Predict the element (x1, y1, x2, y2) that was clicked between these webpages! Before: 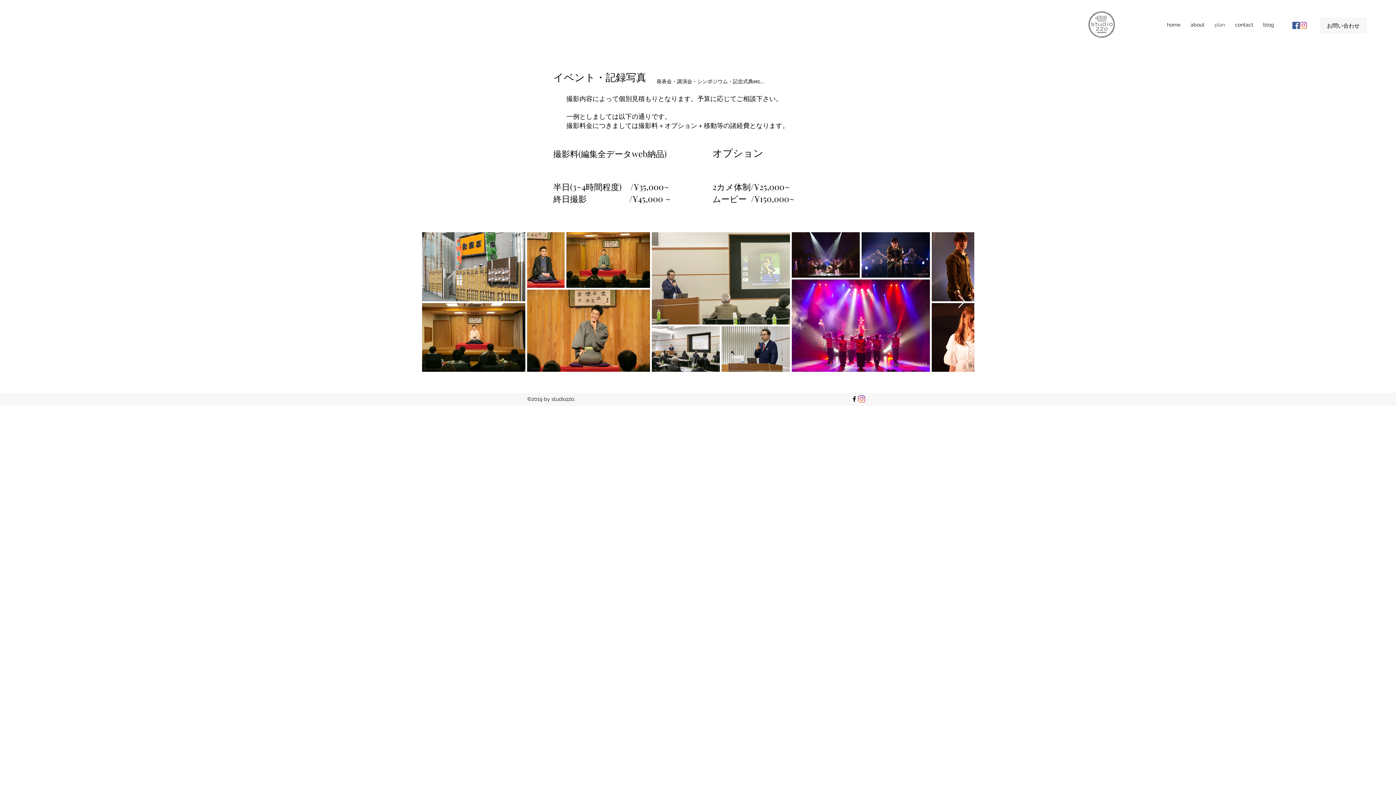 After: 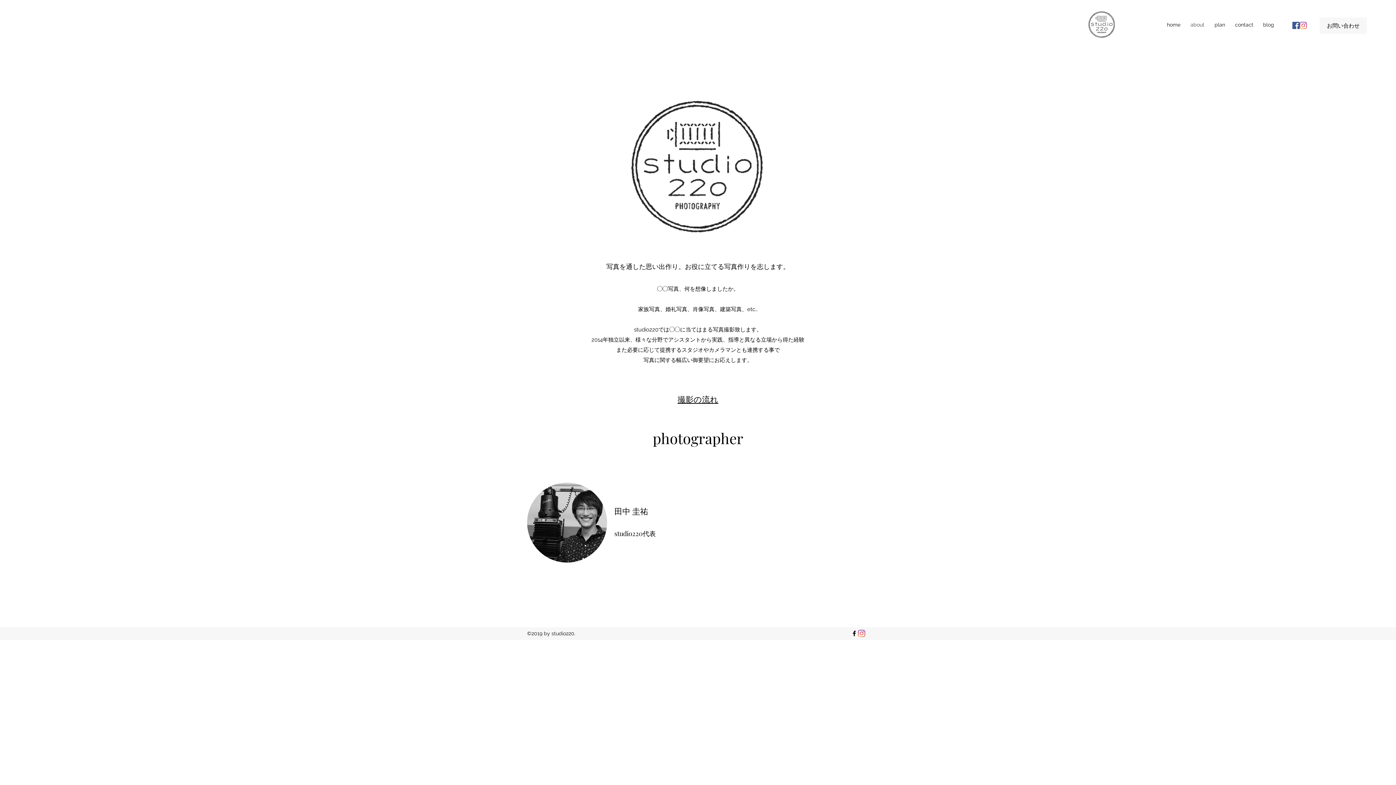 Action: label: about bbox: (1185, 15, 1209, 33)